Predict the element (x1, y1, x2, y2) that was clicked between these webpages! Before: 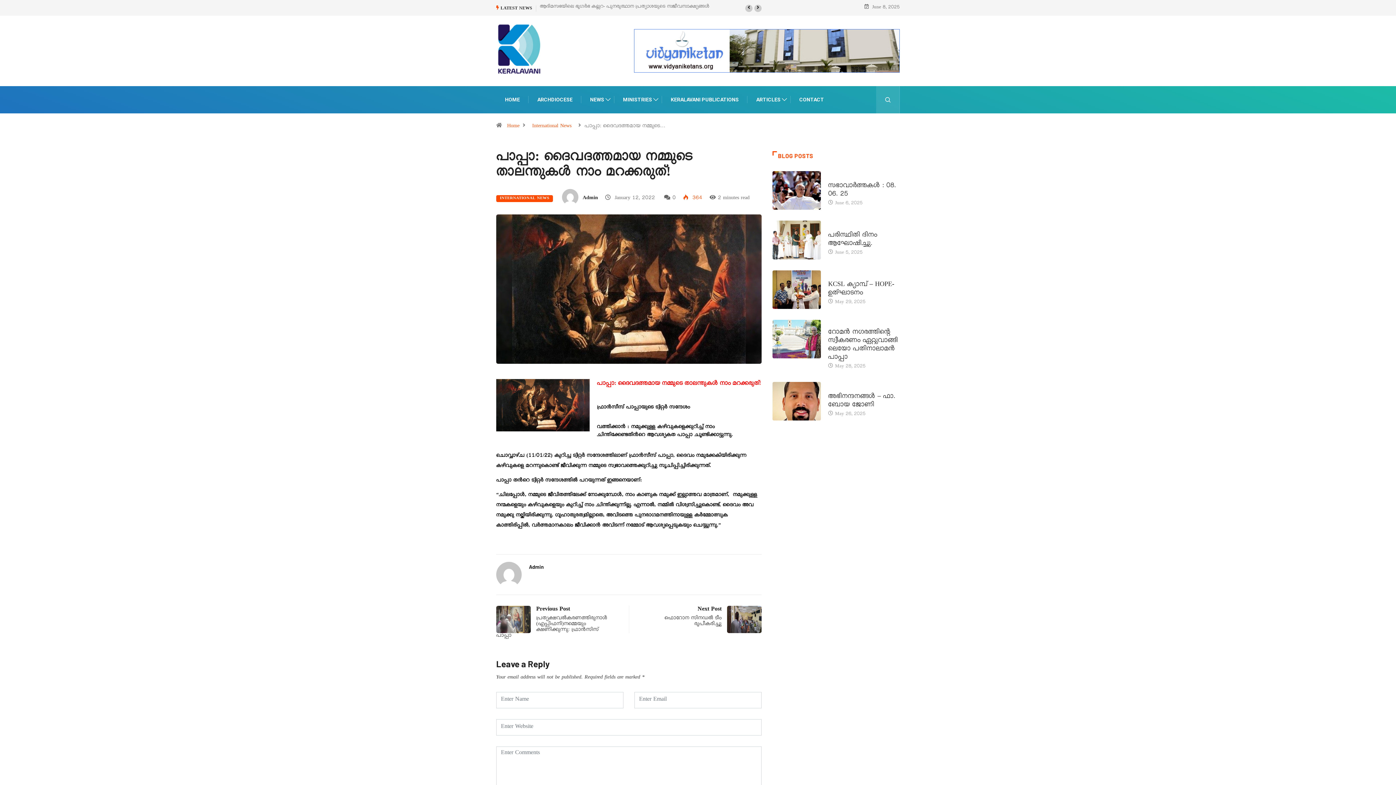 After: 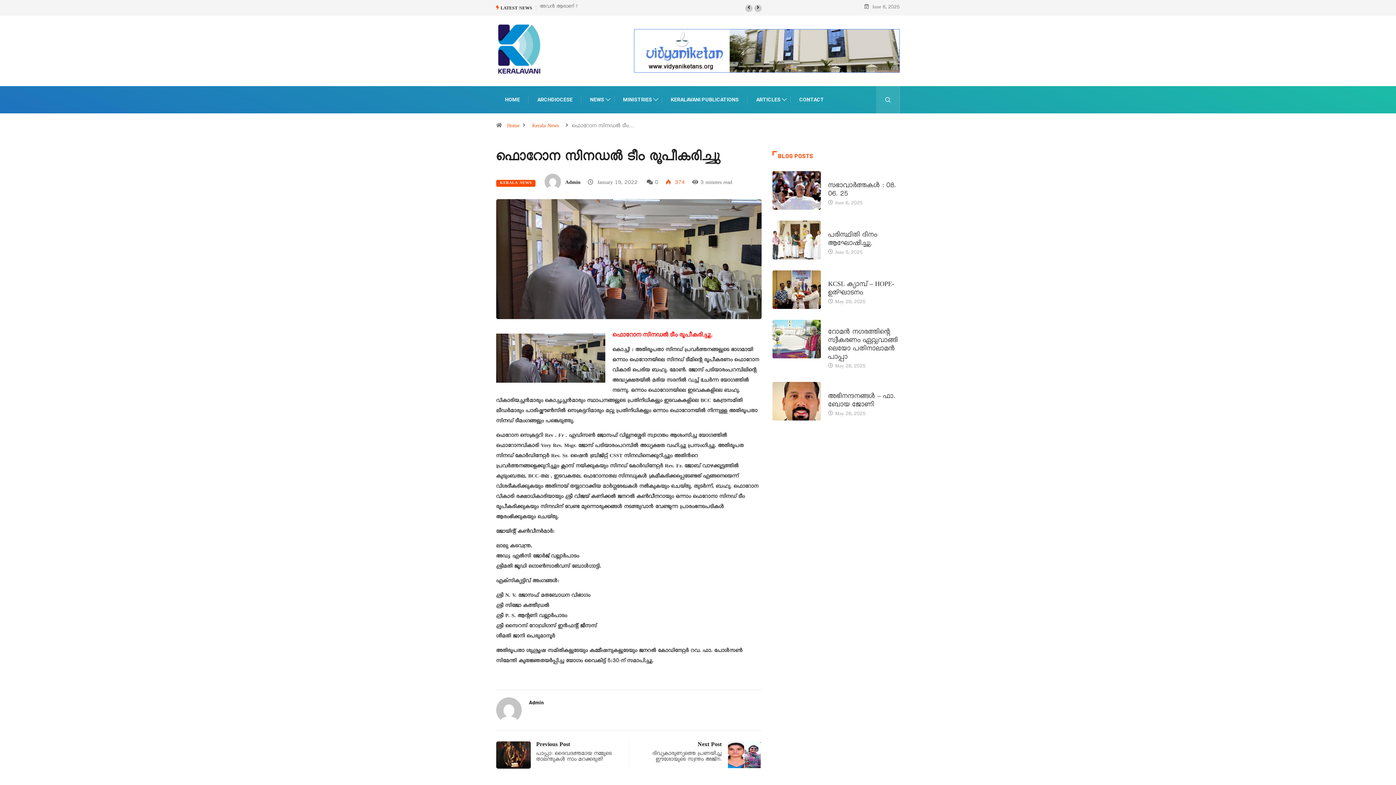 Action: label: Next Post

ഫൊറോന സിനഡൽ ടീം രൂപീകരിച്ചു bbox: (644, 606, 761, 627)